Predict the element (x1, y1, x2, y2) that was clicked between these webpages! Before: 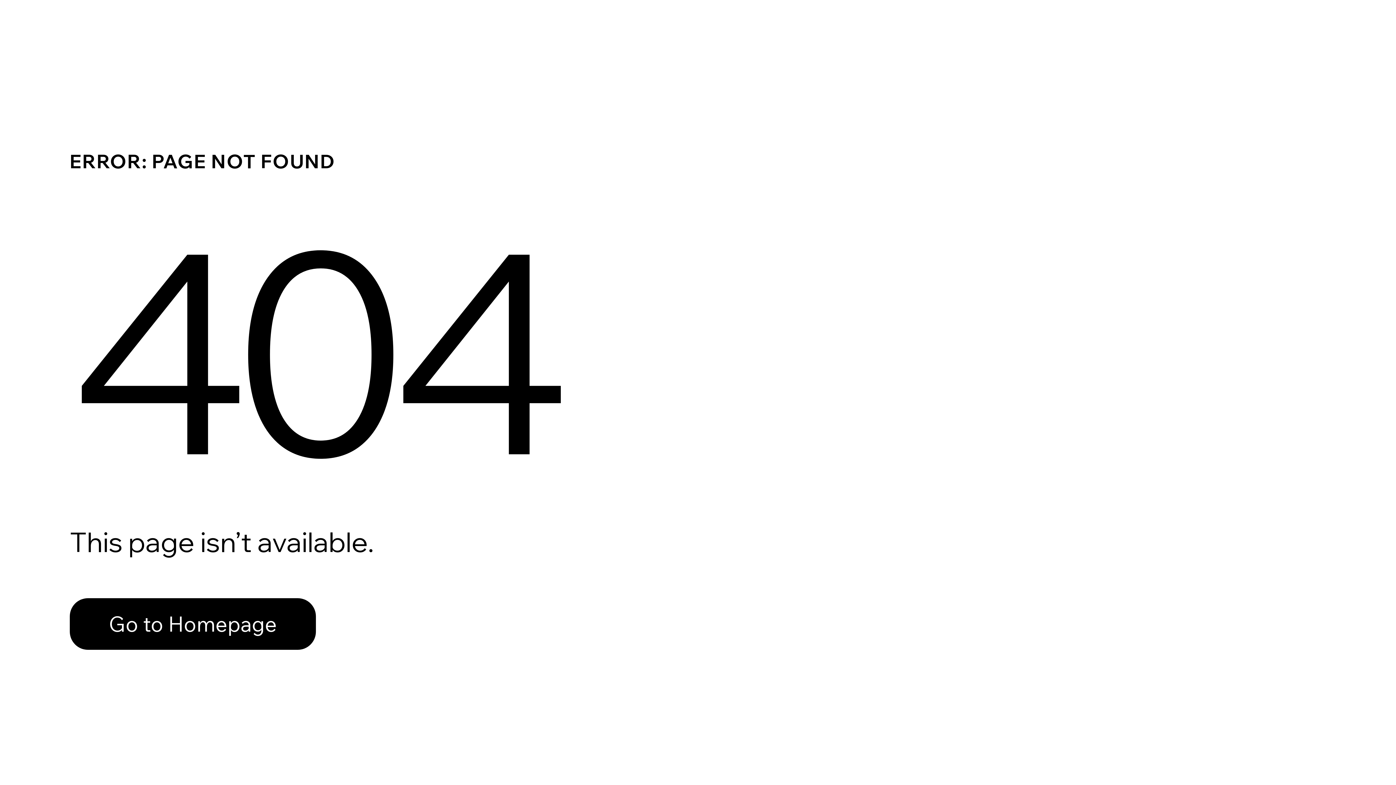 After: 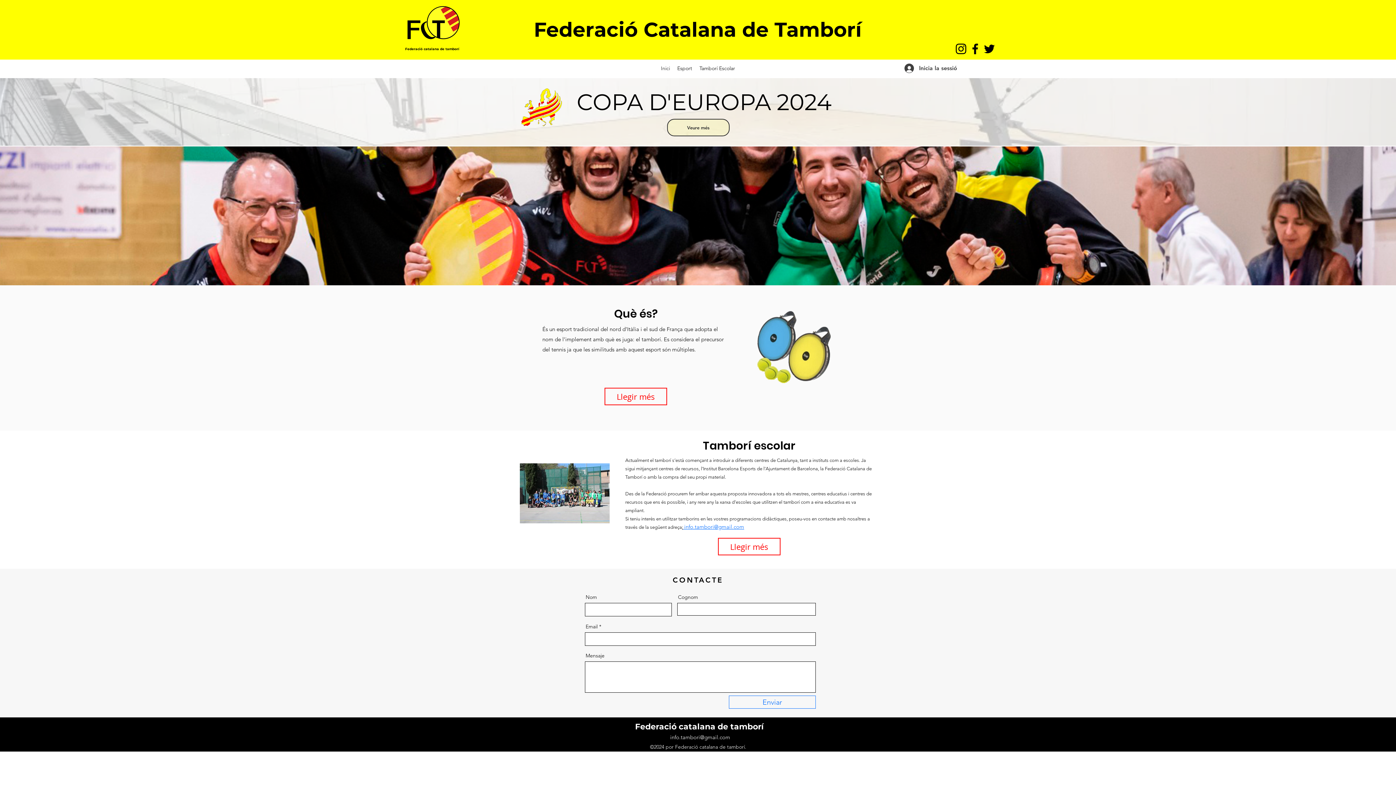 Action: label: Go to Homepage bbox: (69, 582, 768, 659)